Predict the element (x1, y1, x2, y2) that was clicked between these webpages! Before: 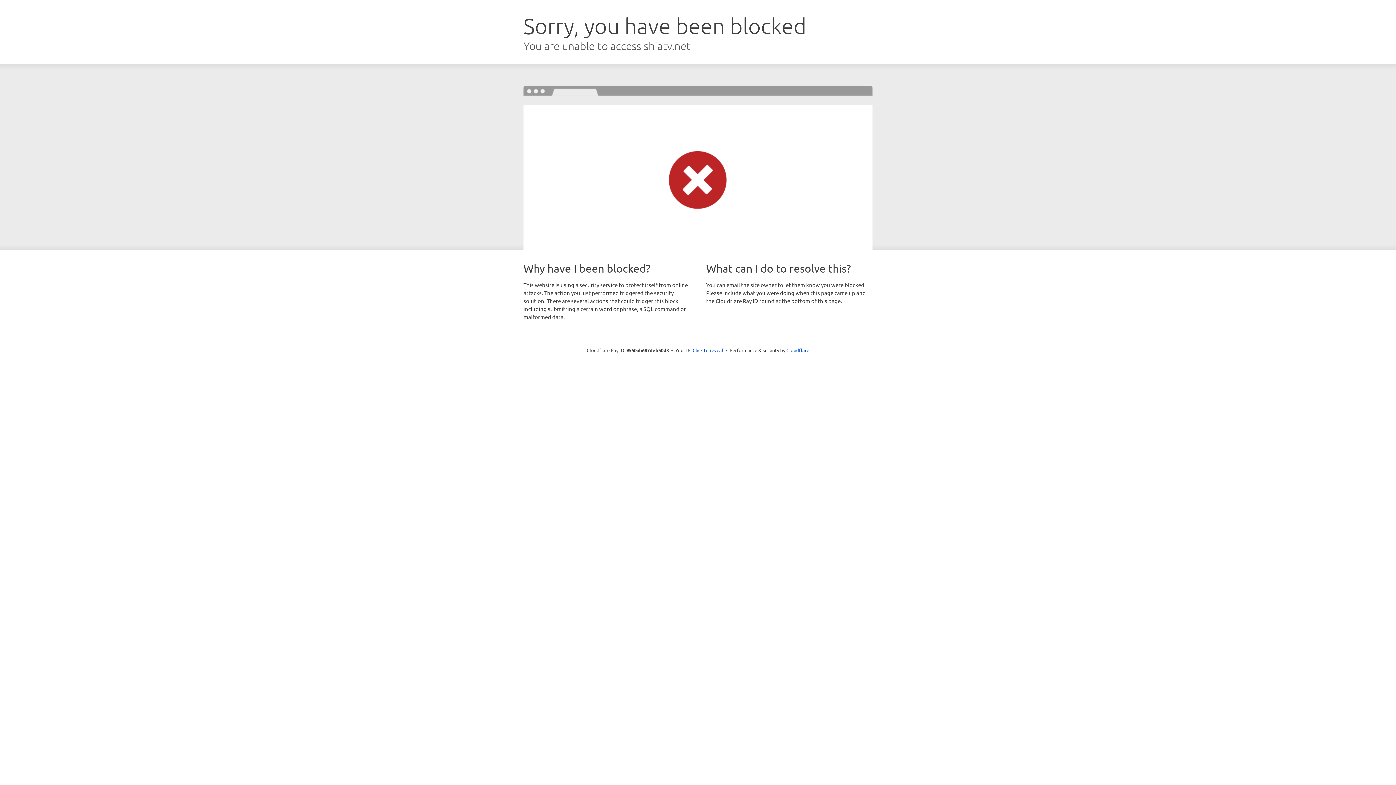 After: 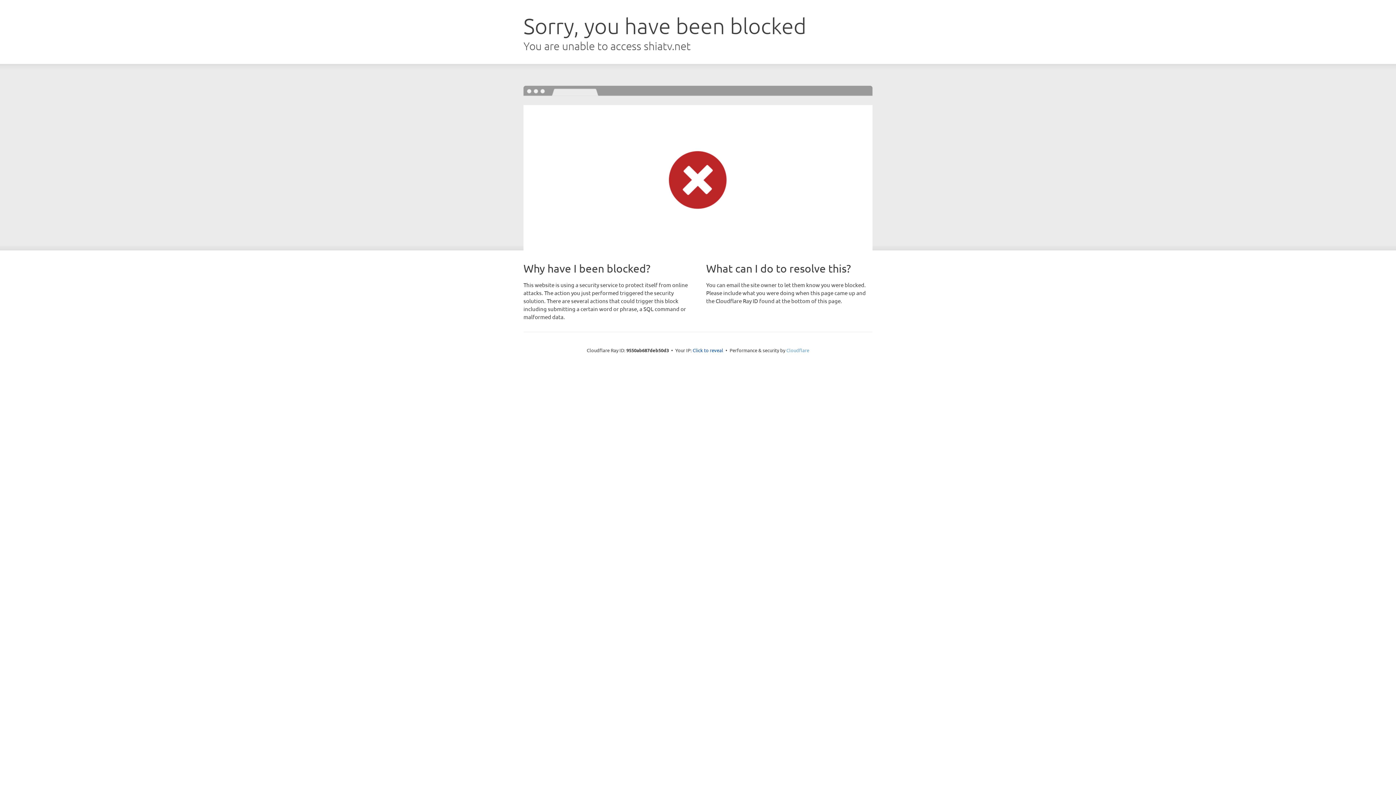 Action: label: Cloudflare bbox: (786, 347, 809, 353)